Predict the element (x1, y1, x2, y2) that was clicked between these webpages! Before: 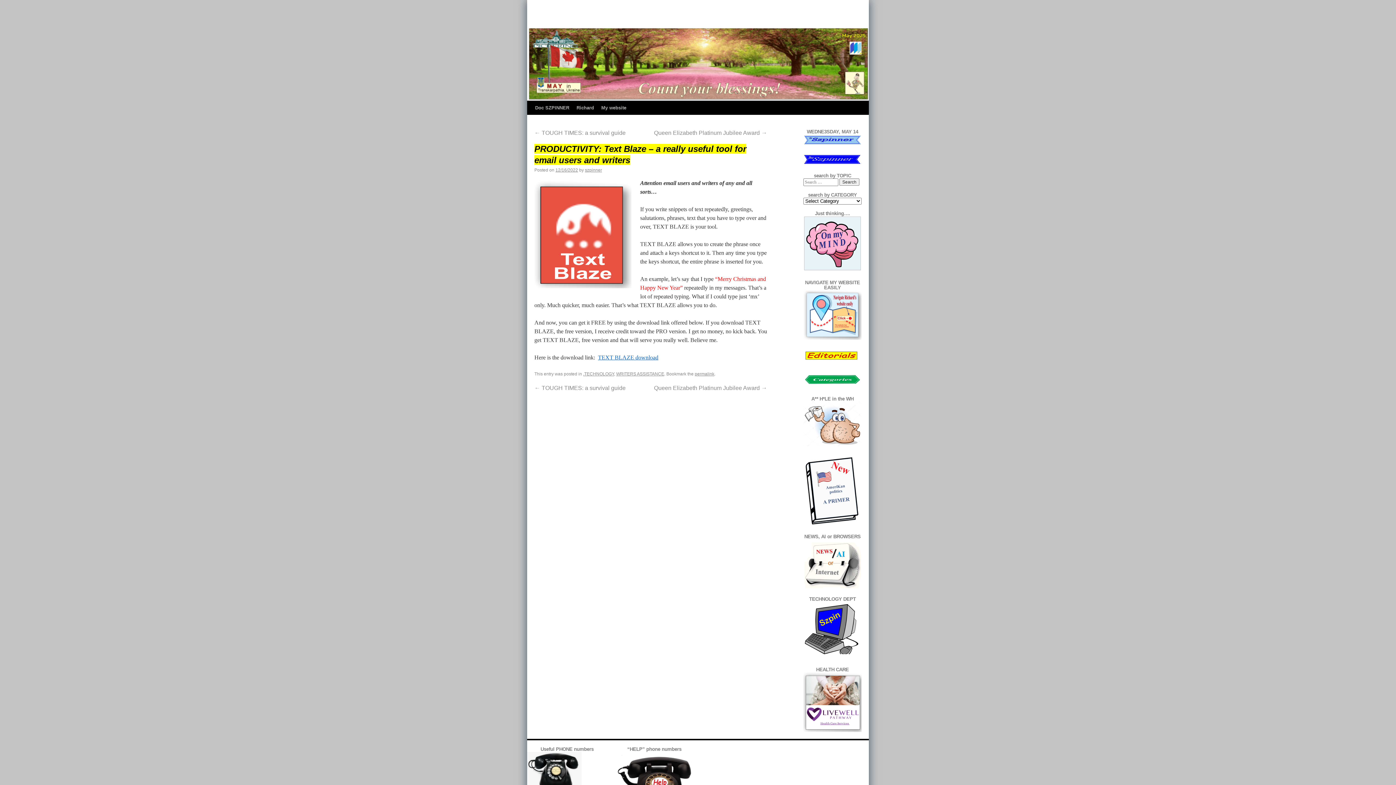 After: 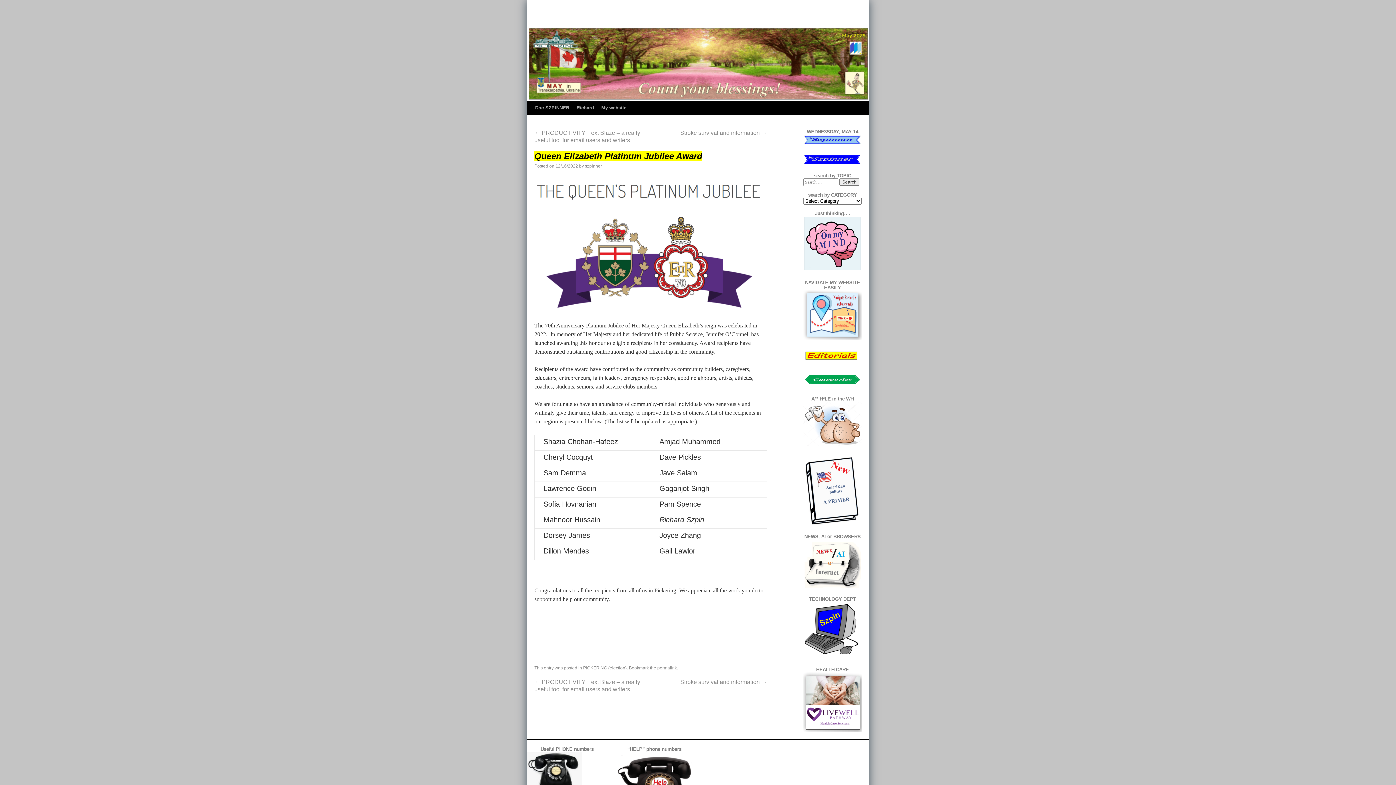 Action: bbox: (654, 385, 767, 391) label: Queen Elizabeth Platinum Jubilee Award →